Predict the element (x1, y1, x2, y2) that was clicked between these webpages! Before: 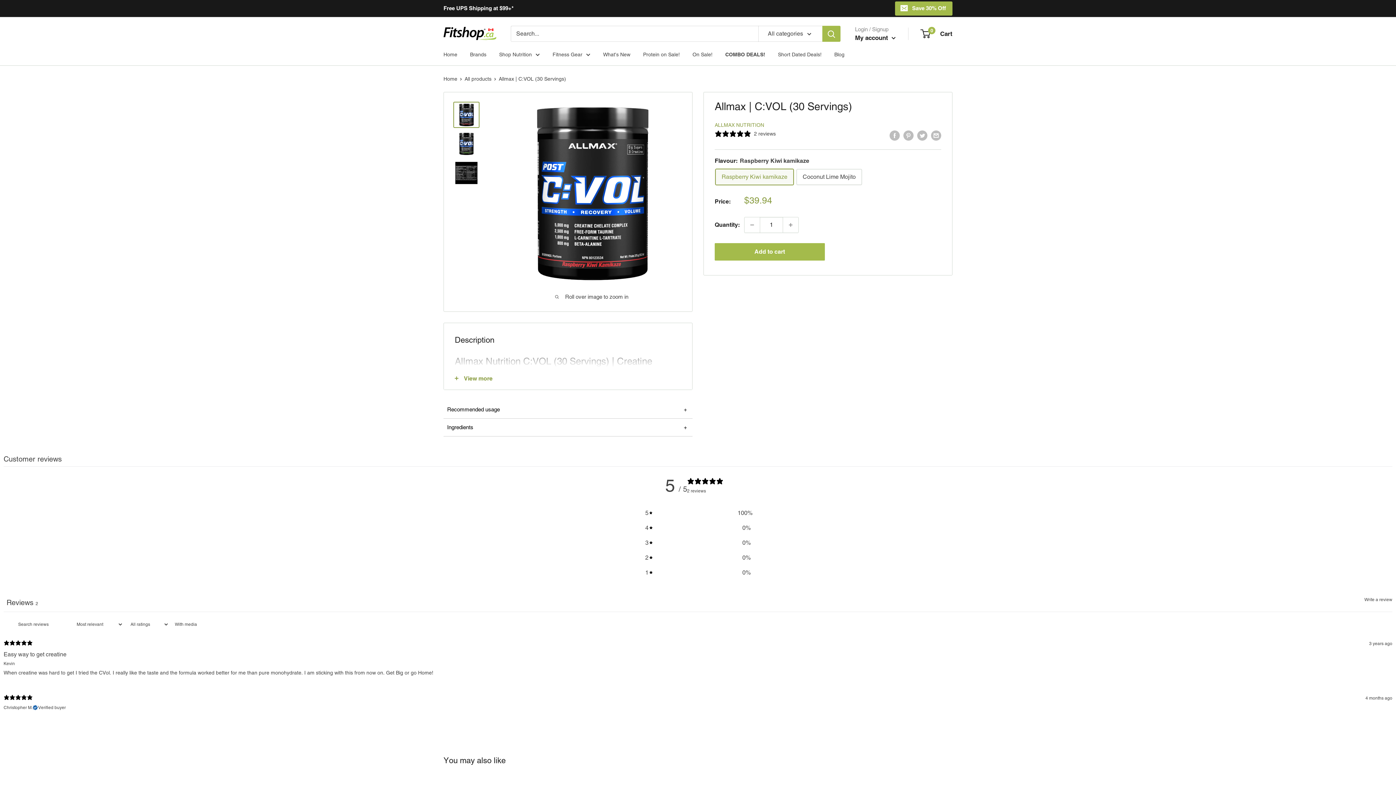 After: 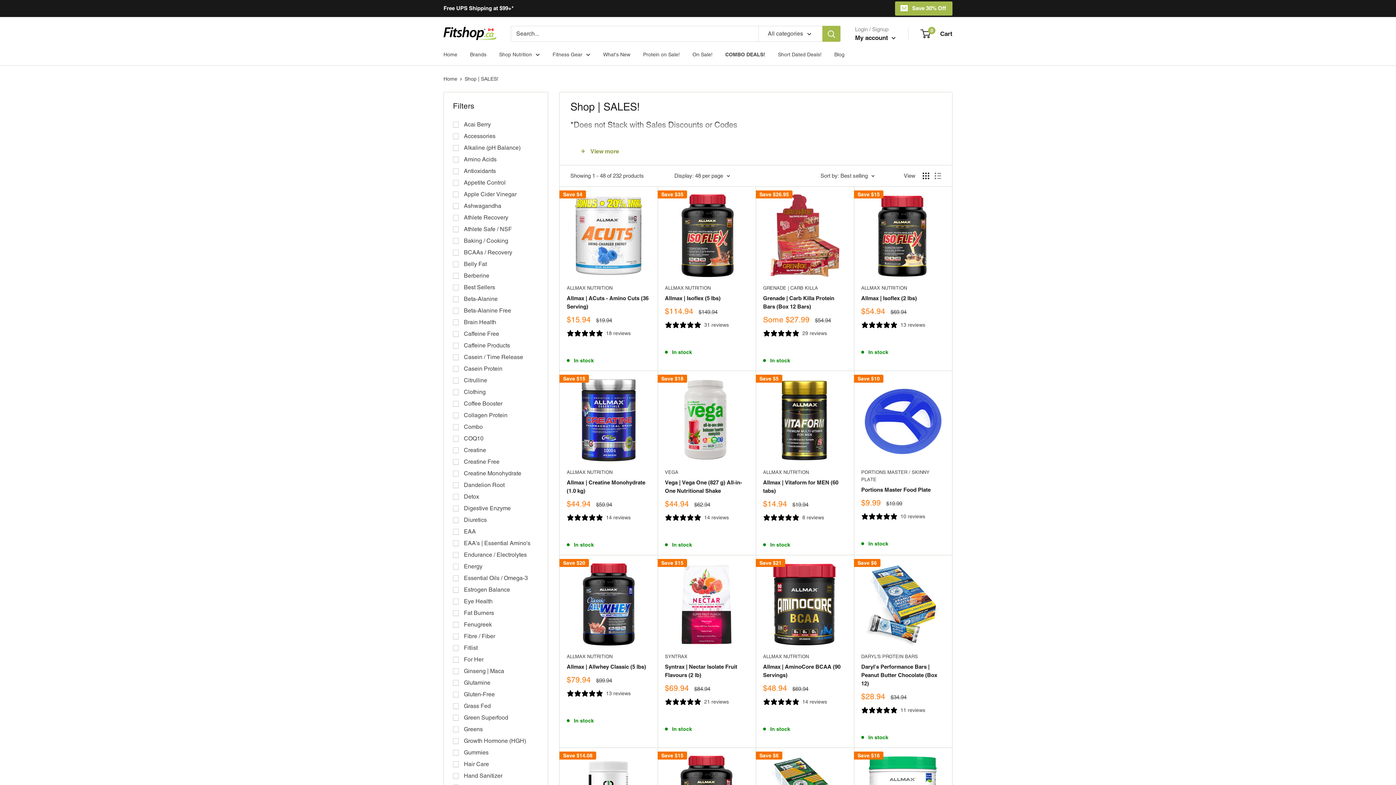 Action: label: On Sale! bbox: (692, 49, 712, 59)